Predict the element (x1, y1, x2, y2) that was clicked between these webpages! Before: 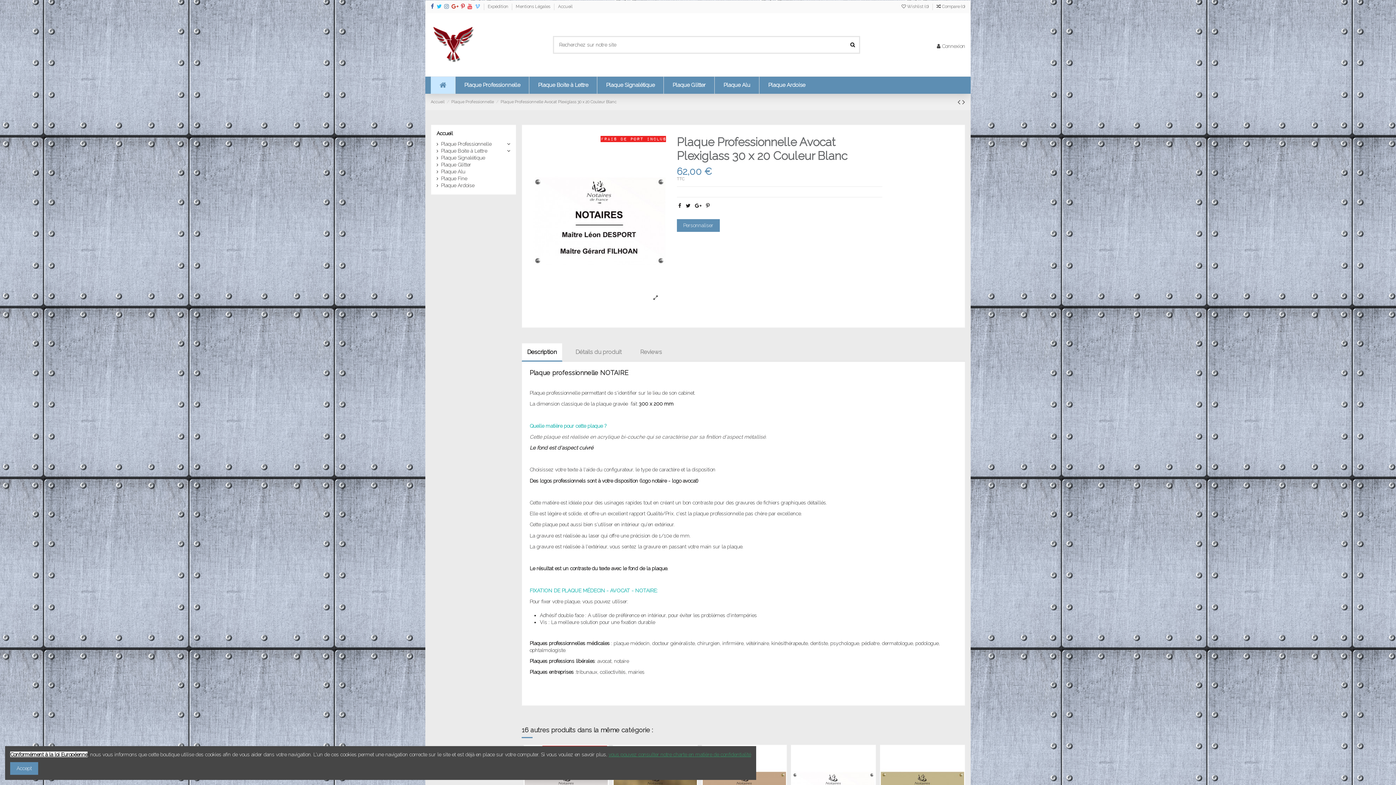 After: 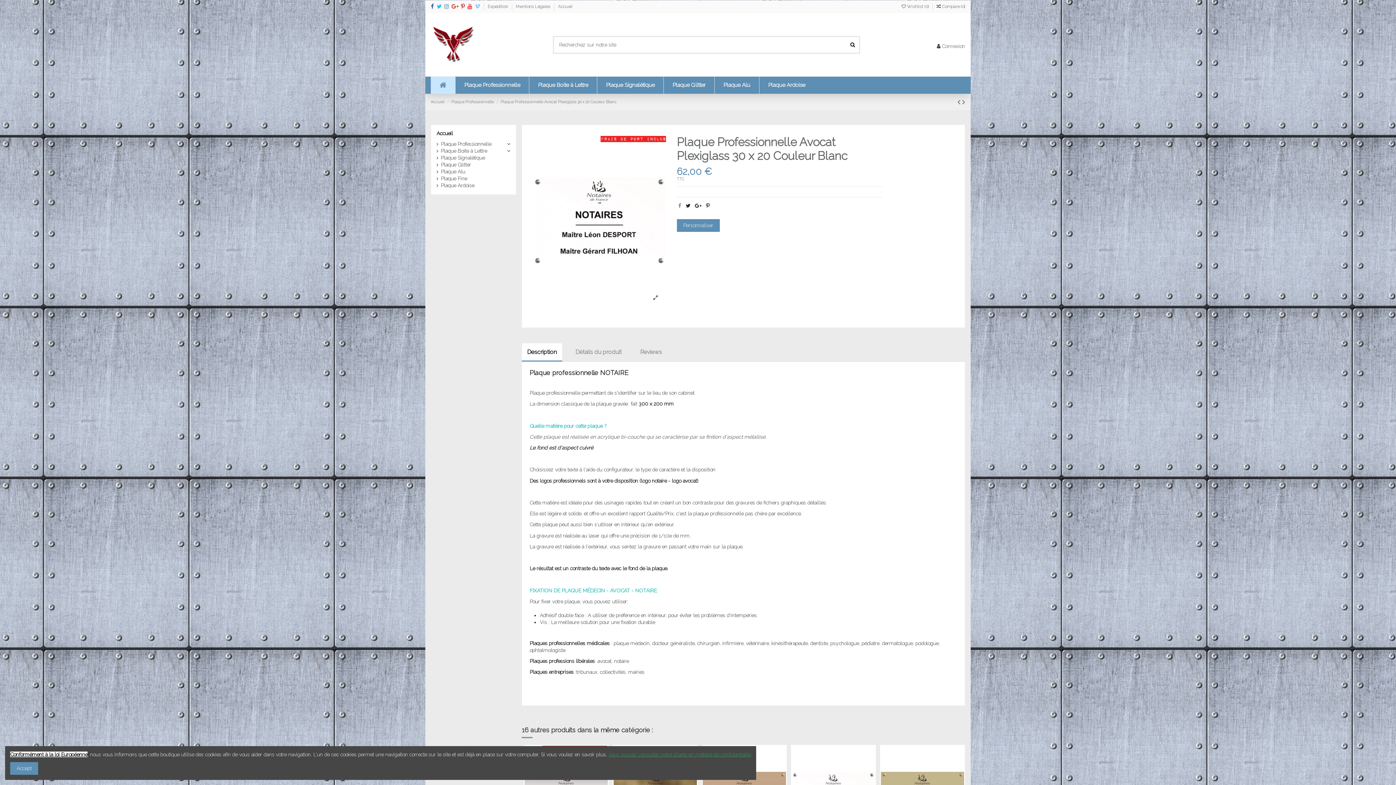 Action: bbox: (678, 202, 681, 208)